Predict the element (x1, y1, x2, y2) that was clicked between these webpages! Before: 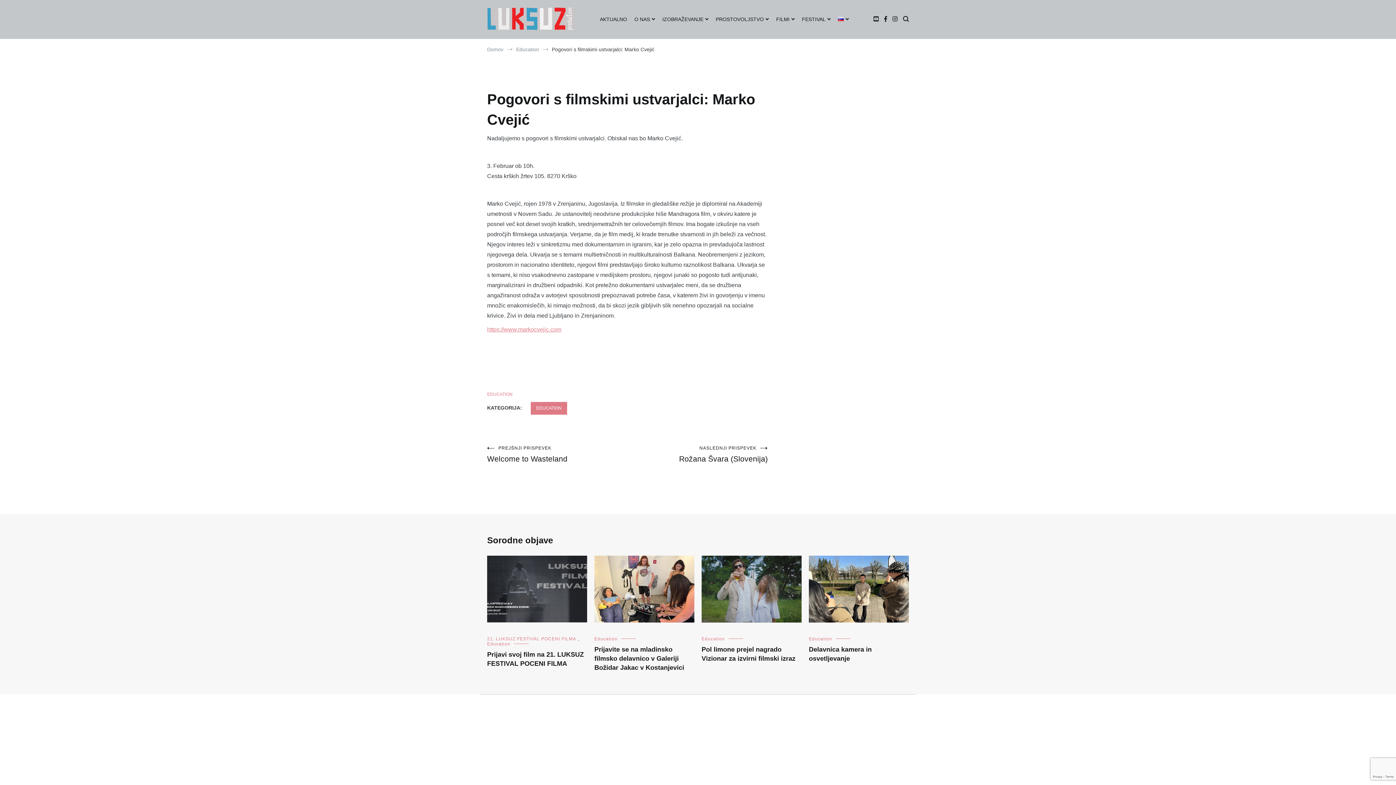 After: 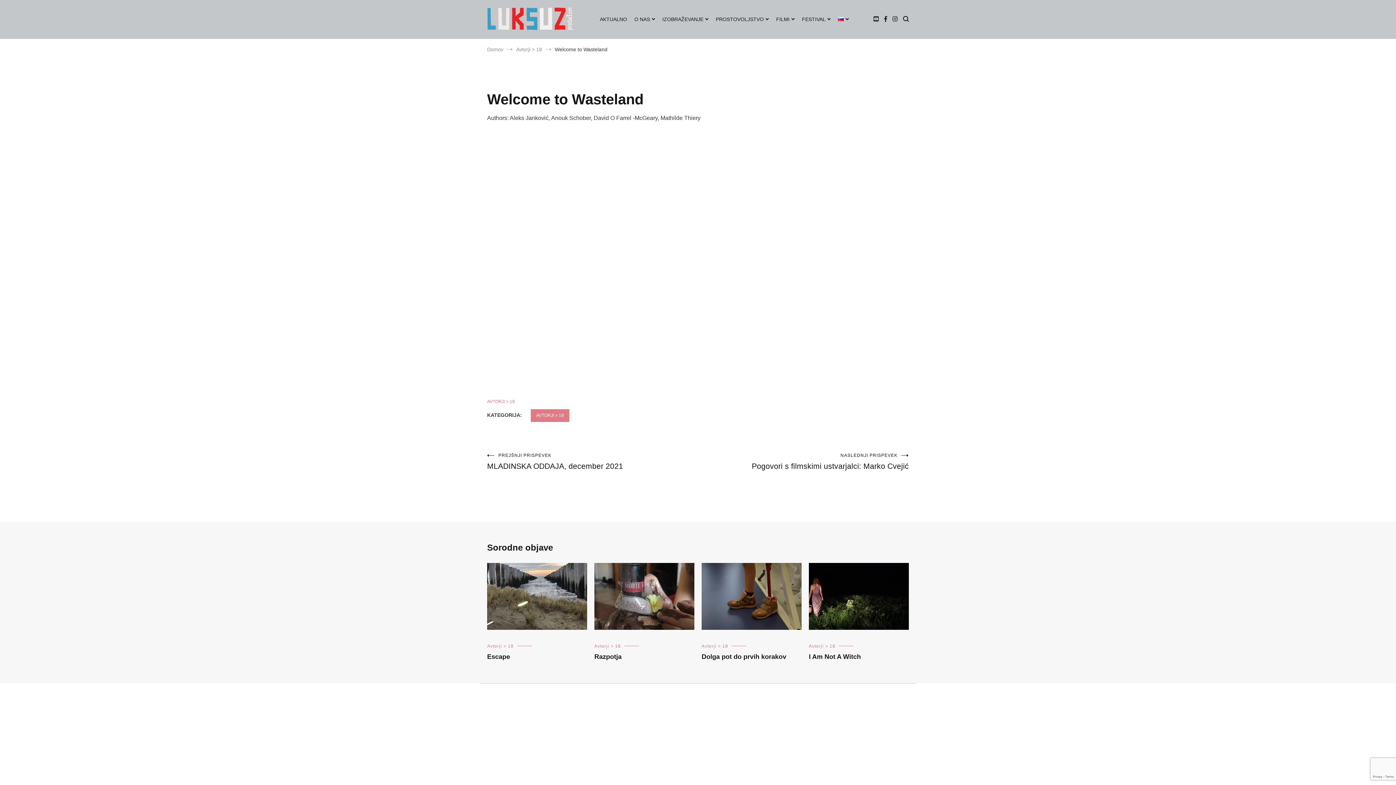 Action: label: PREJŠNJI PRISPEVEK
Welcome to Wasteland bbox: (487, 445, 627, 463)